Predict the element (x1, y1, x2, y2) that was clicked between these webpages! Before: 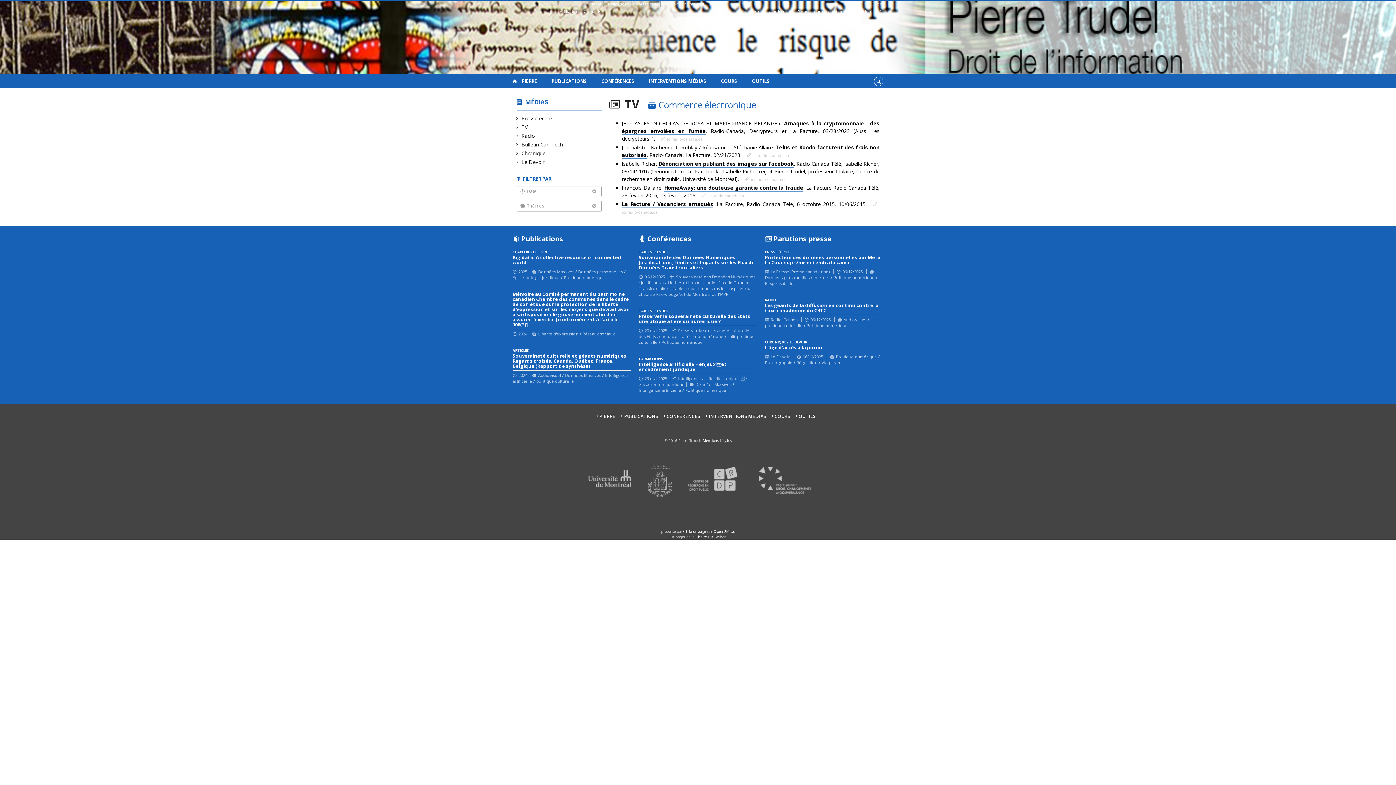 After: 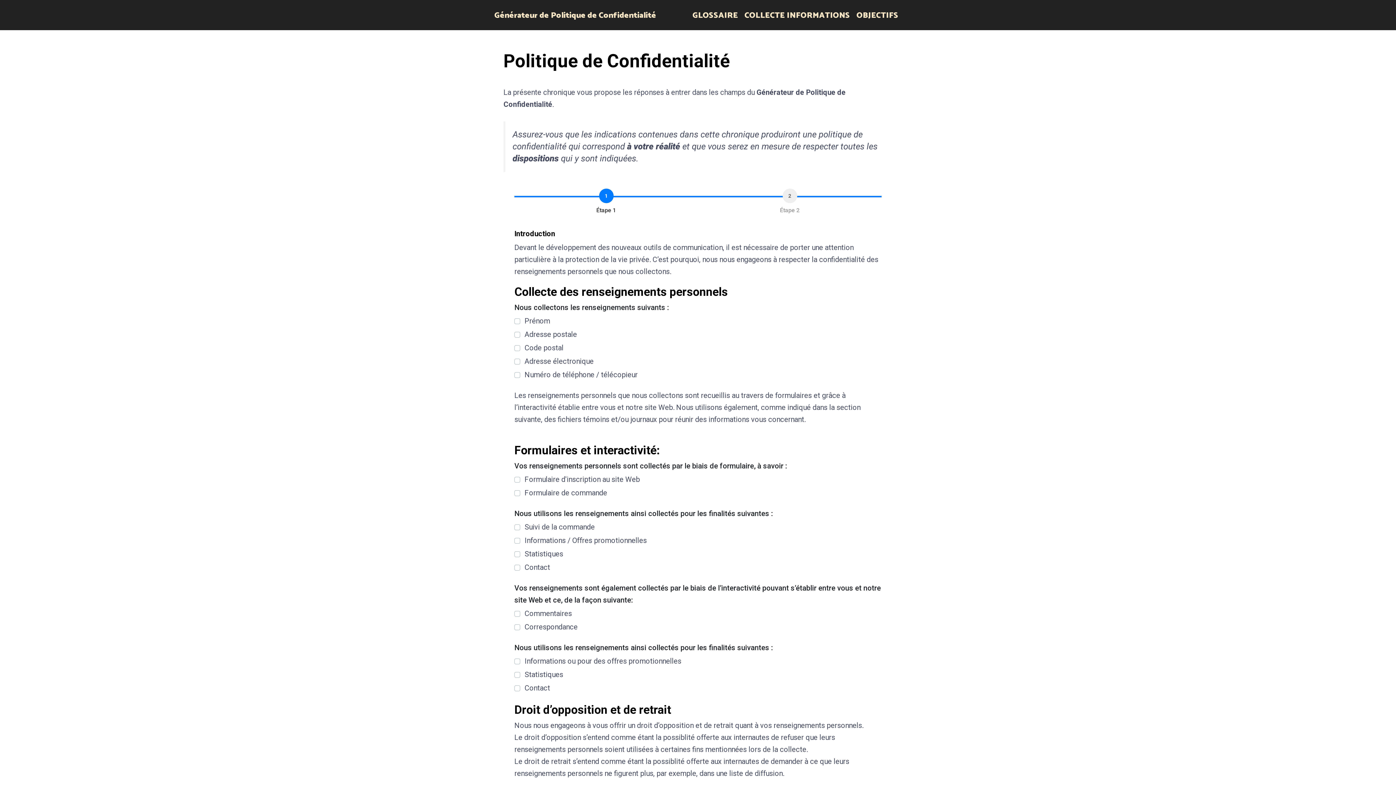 Action: label: Générateur de politique de confidentialité bbox: (797, 8, 882, 14)